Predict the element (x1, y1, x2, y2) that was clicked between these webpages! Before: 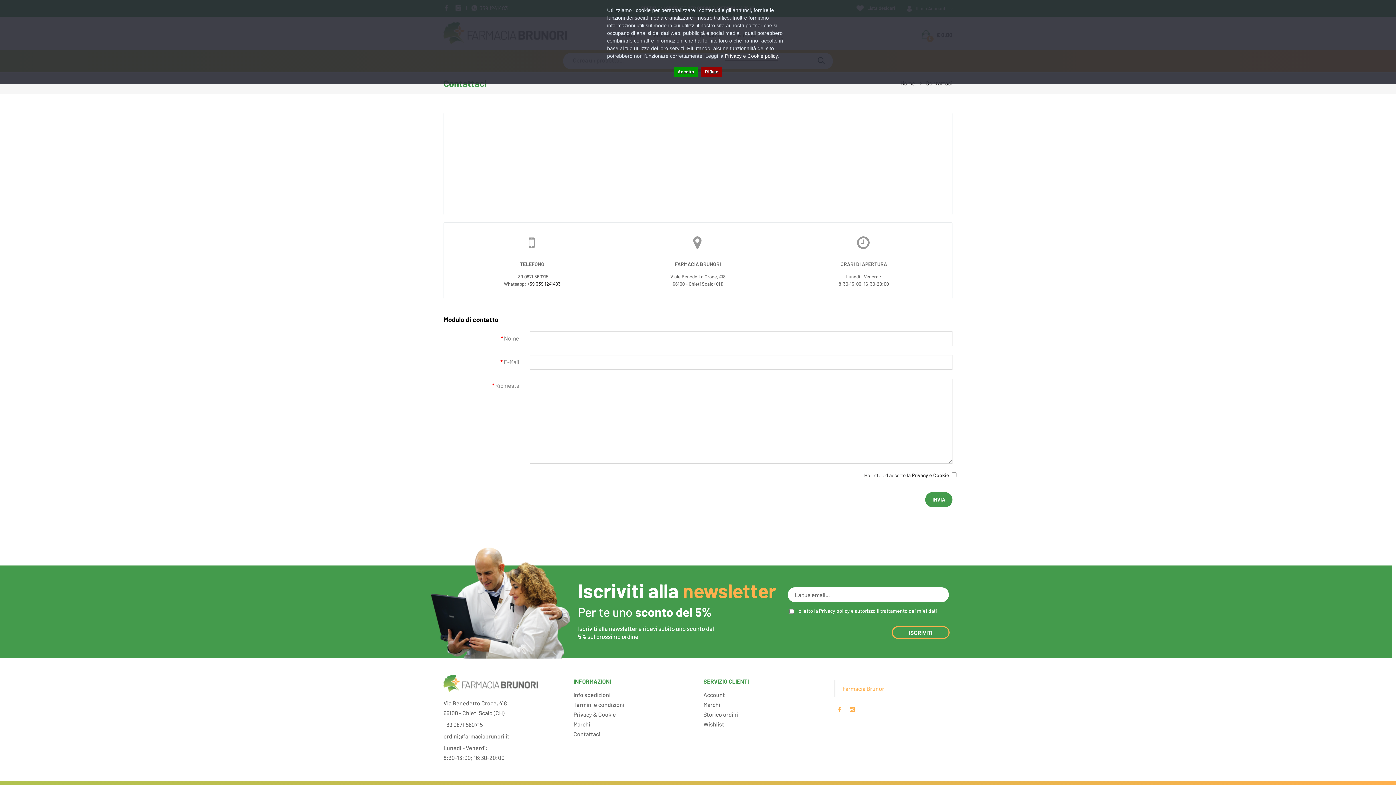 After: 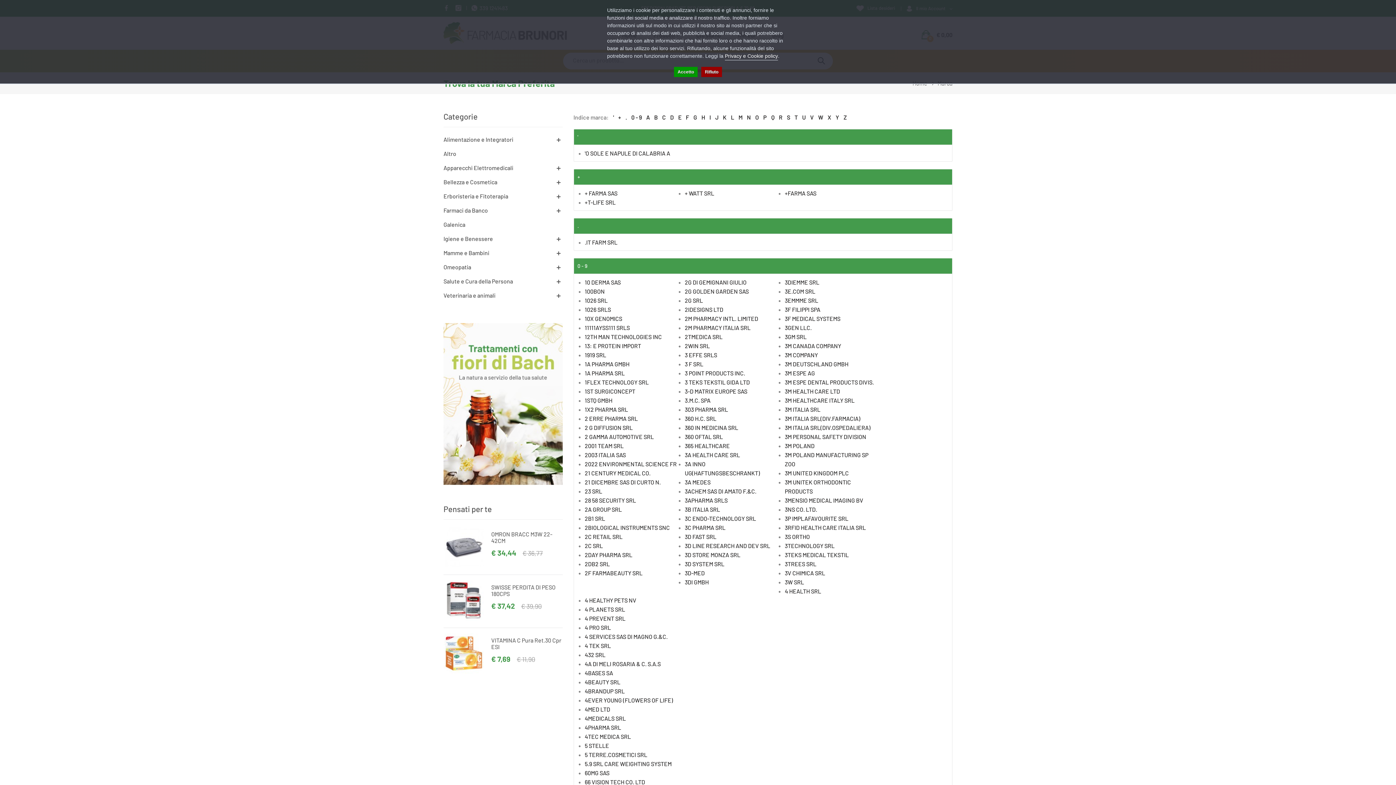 Action: bbox: (703, 701, 720, 708) label: Marchi